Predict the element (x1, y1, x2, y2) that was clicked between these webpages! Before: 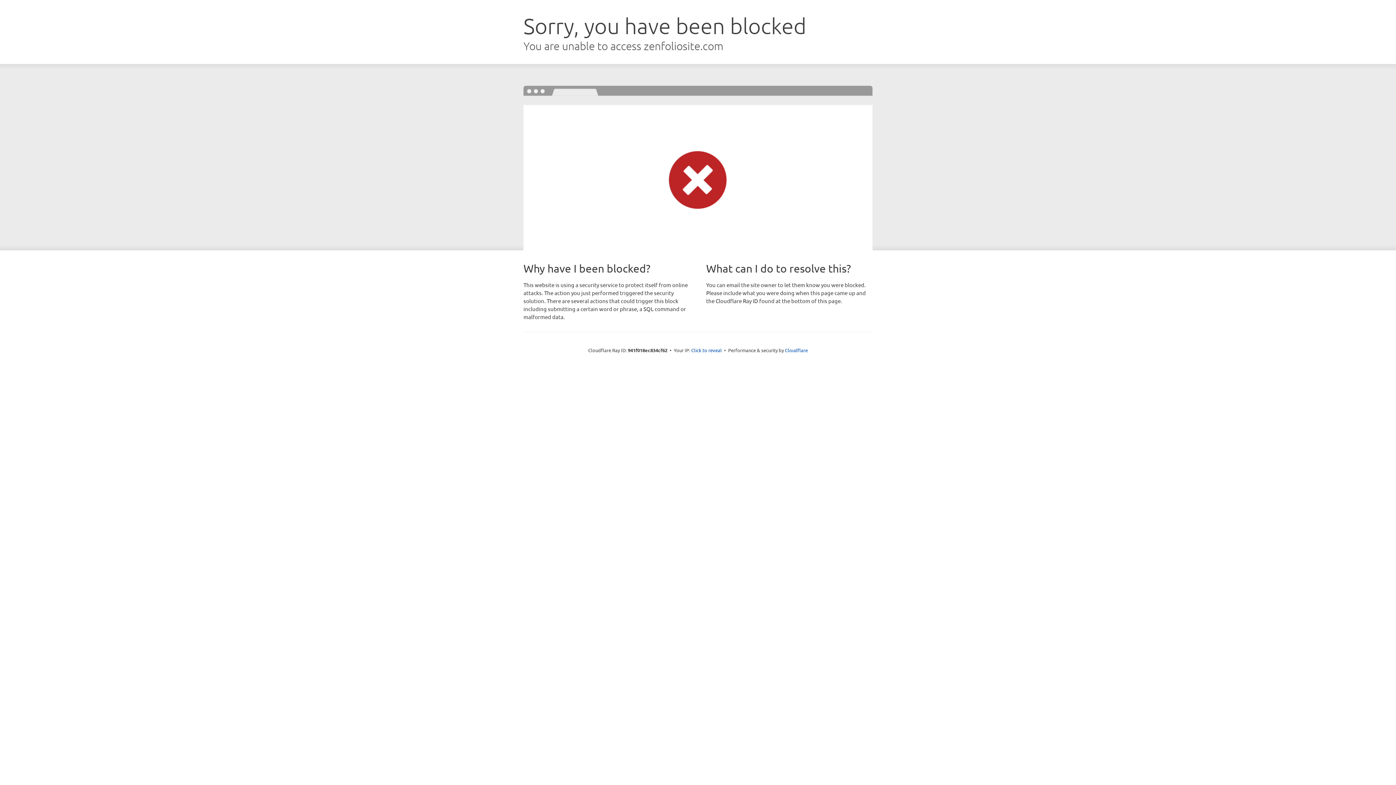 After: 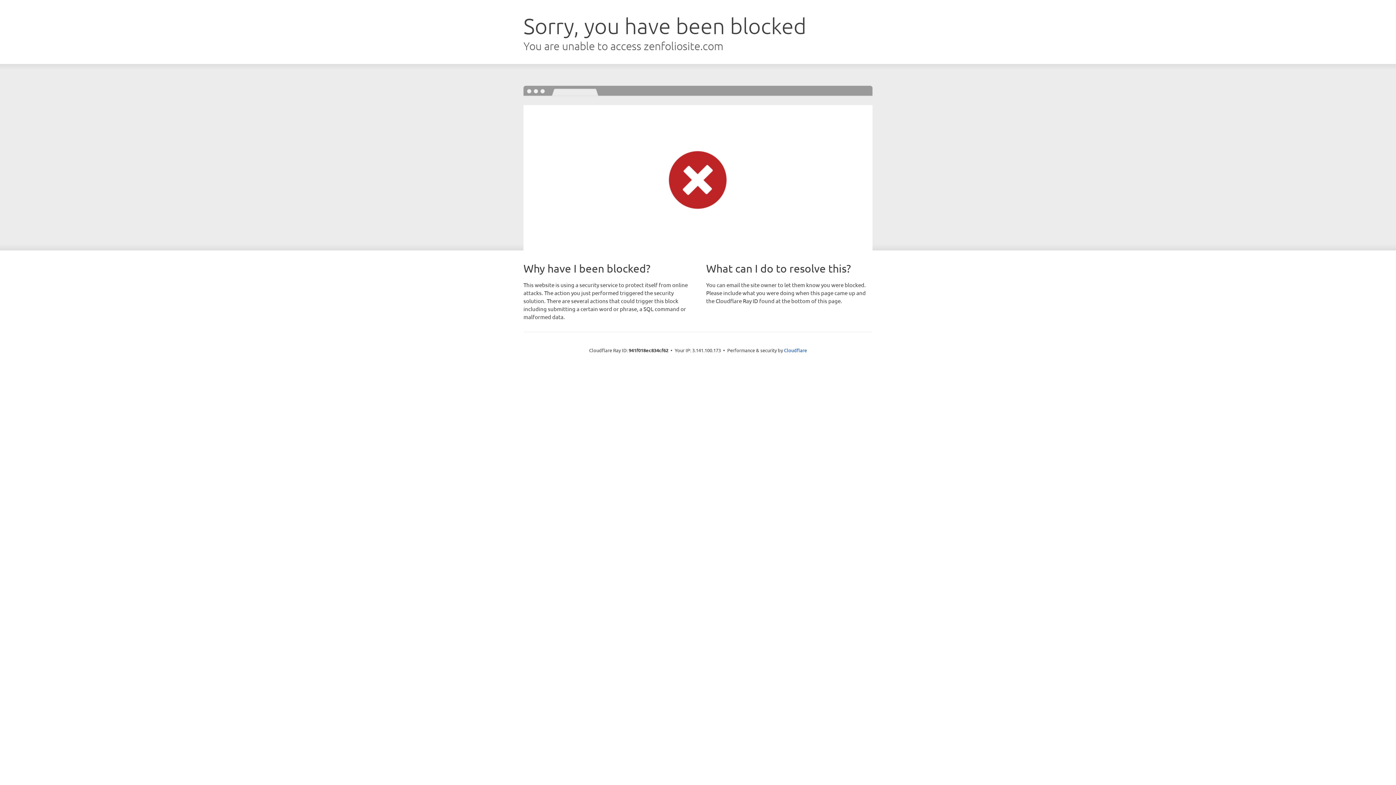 Action: bbox: (691, 346, 722, 353) label: Click to reveal